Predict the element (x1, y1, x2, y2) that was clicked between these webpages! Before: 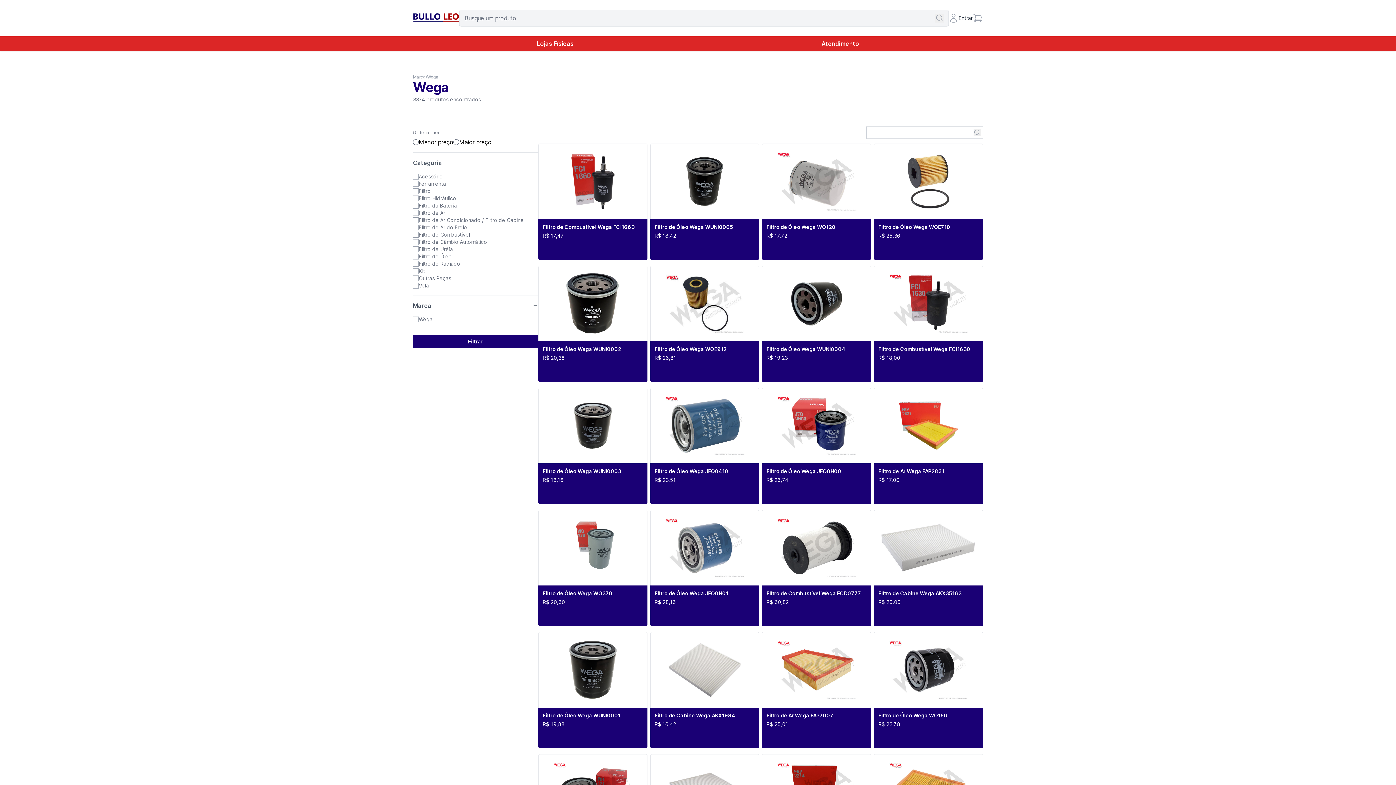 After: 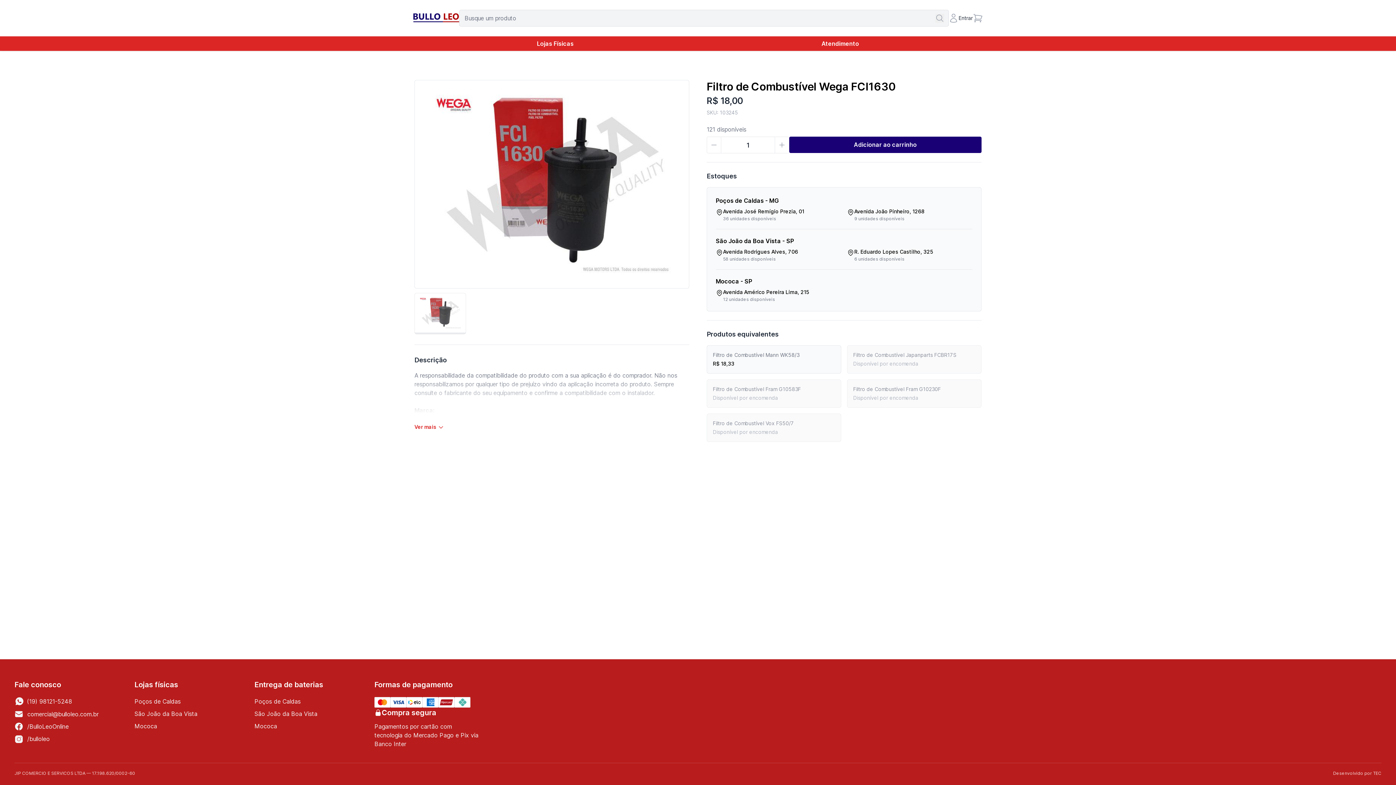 Action: bbox: (874, 265, 983, 382) label: Filtro de Combustível Wega FCI1630

R$ 18,00